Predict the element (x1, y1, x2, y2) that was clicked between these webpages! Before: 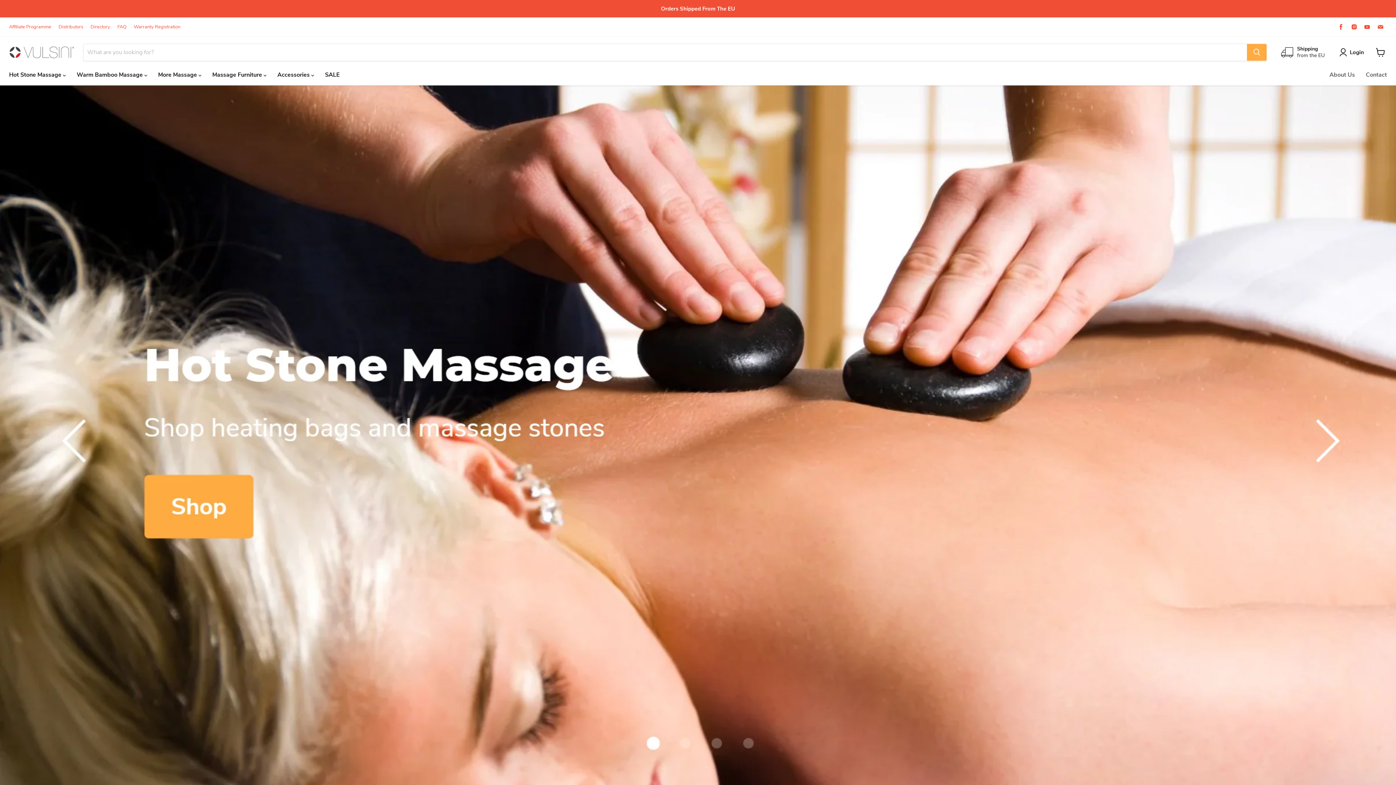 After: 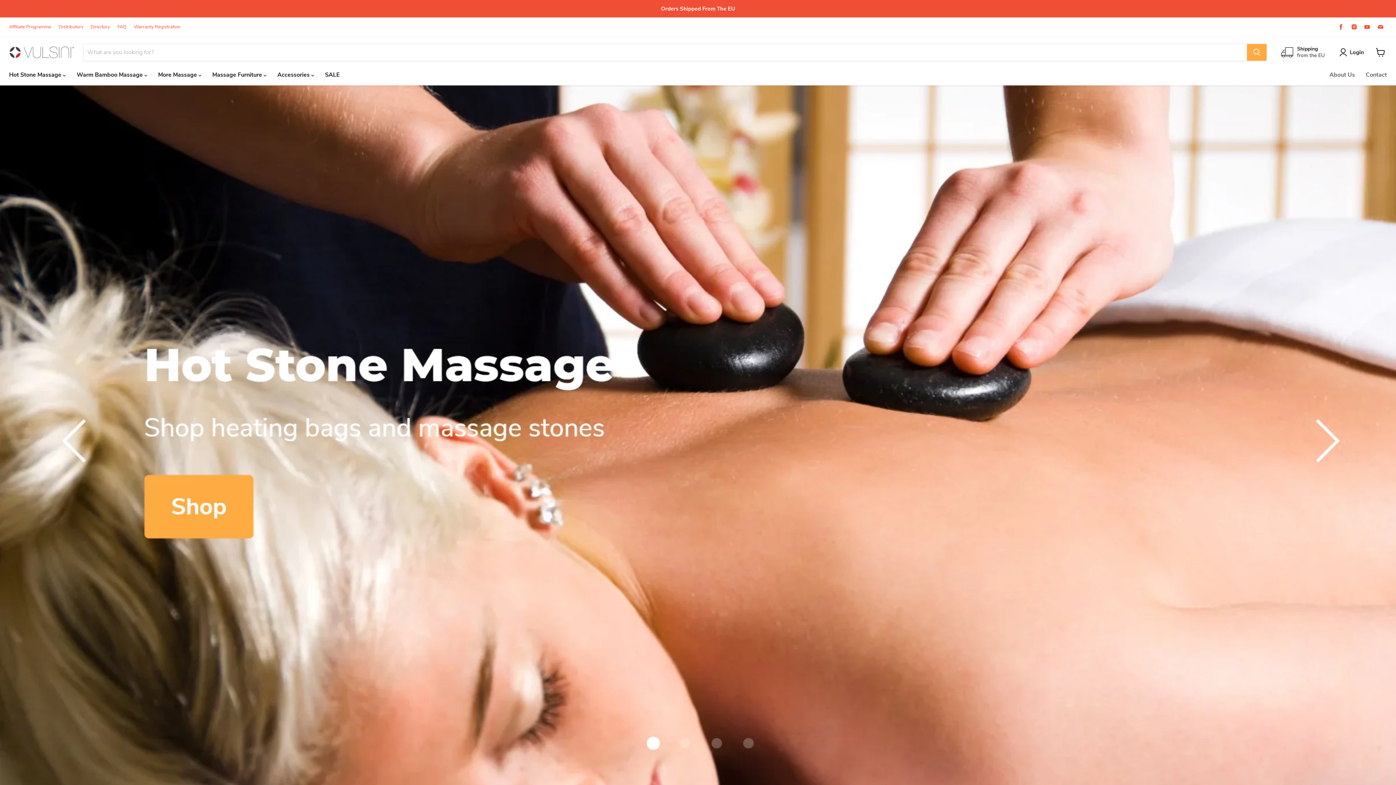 Action: label: Contact bbox: (1360, 67, 1392, 82)